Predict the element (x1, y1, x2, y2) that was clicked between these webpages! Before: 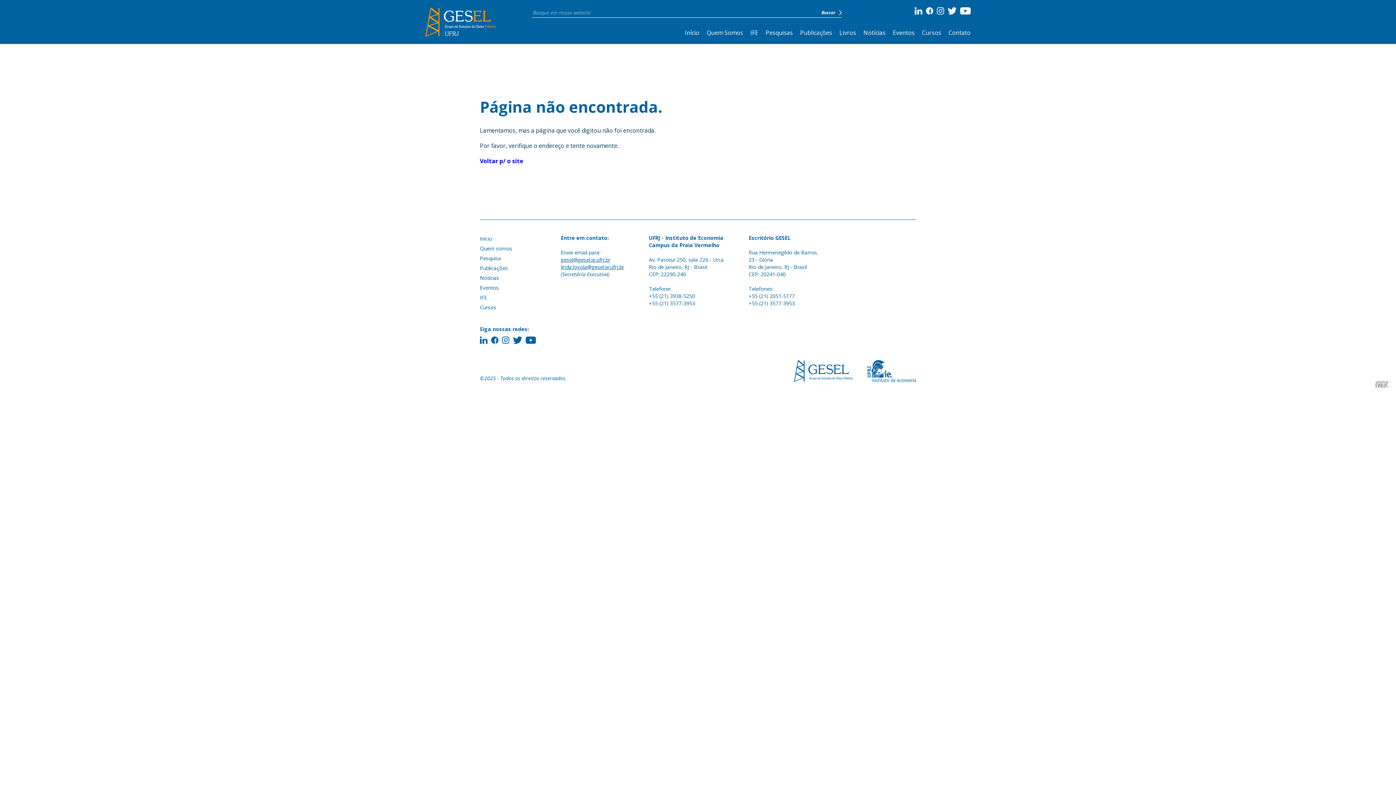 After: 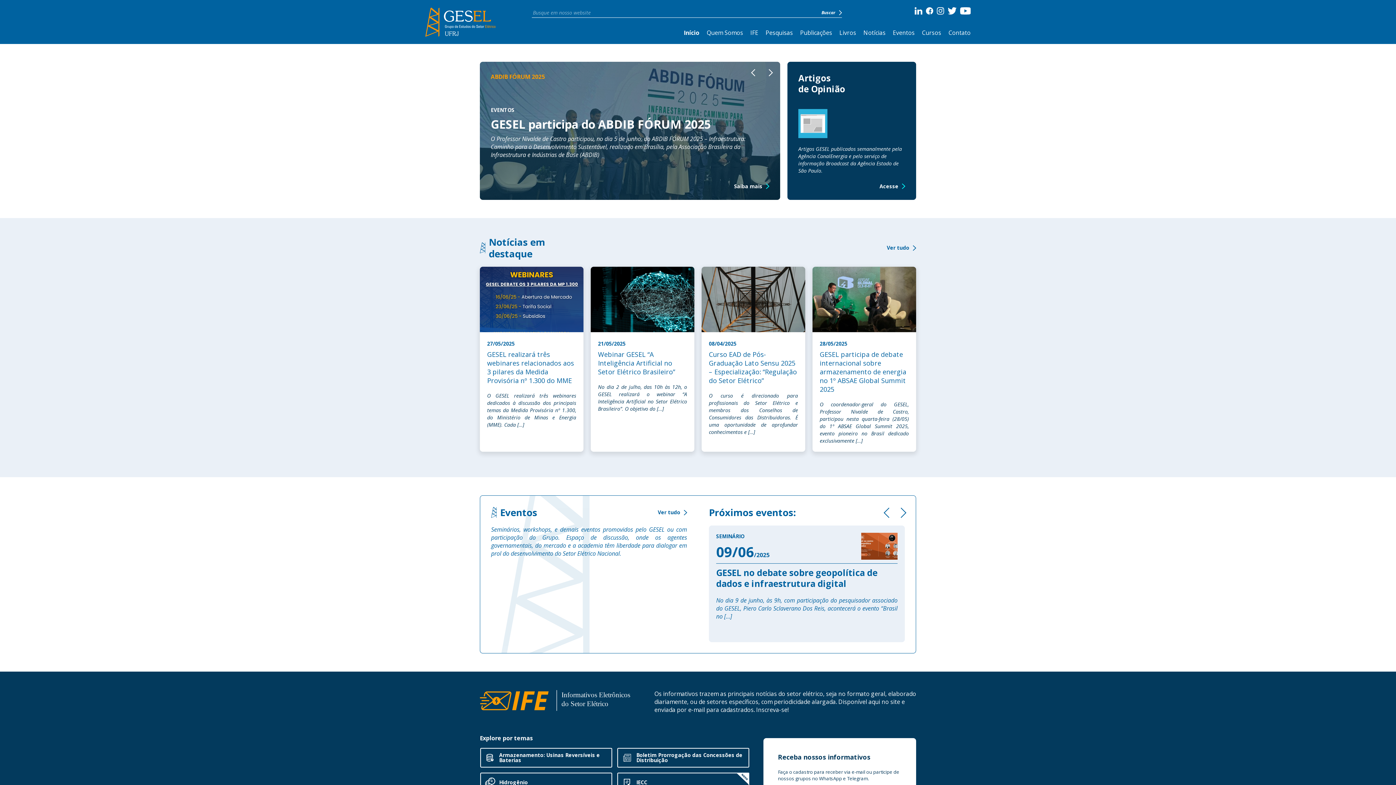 Action: bbox: (480, 157, 523, 165) label: Voltar p/ o site